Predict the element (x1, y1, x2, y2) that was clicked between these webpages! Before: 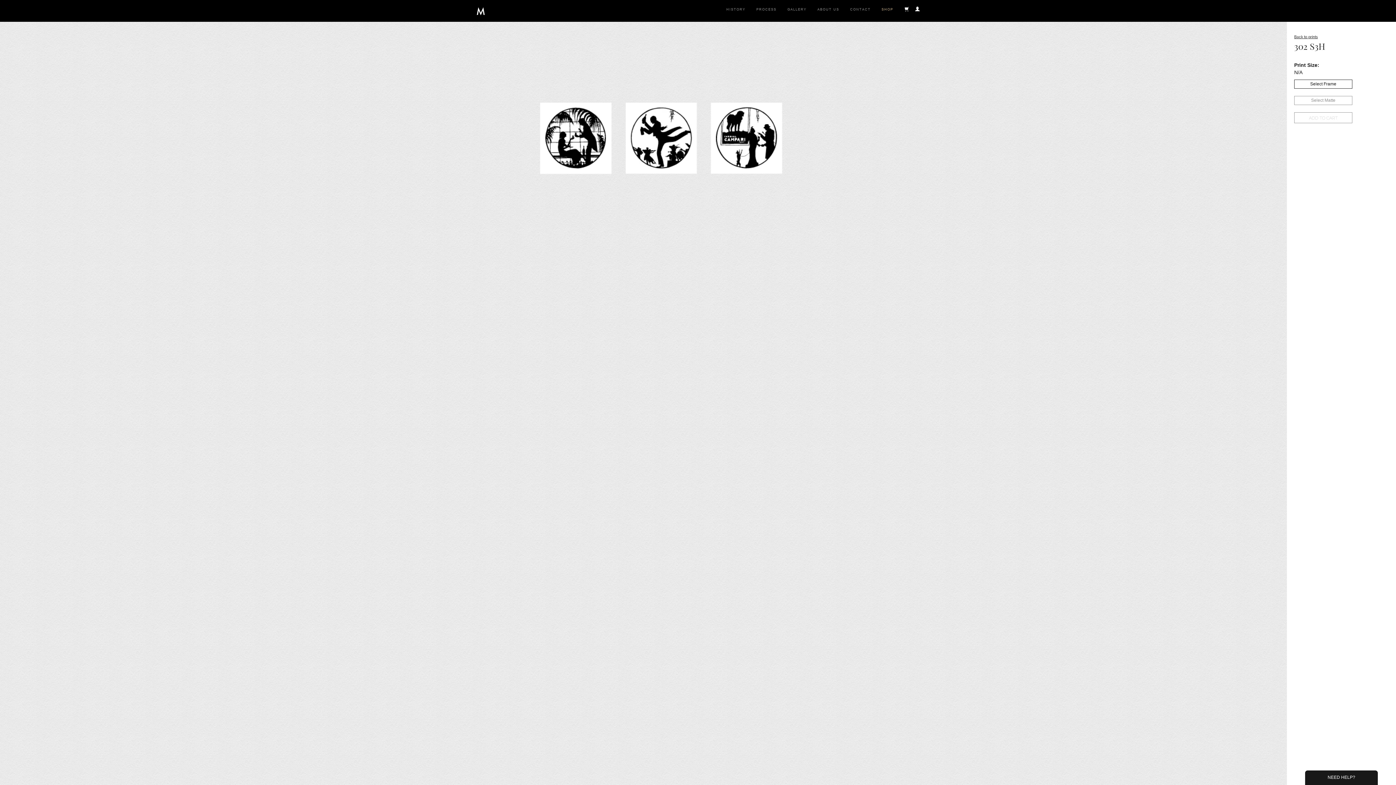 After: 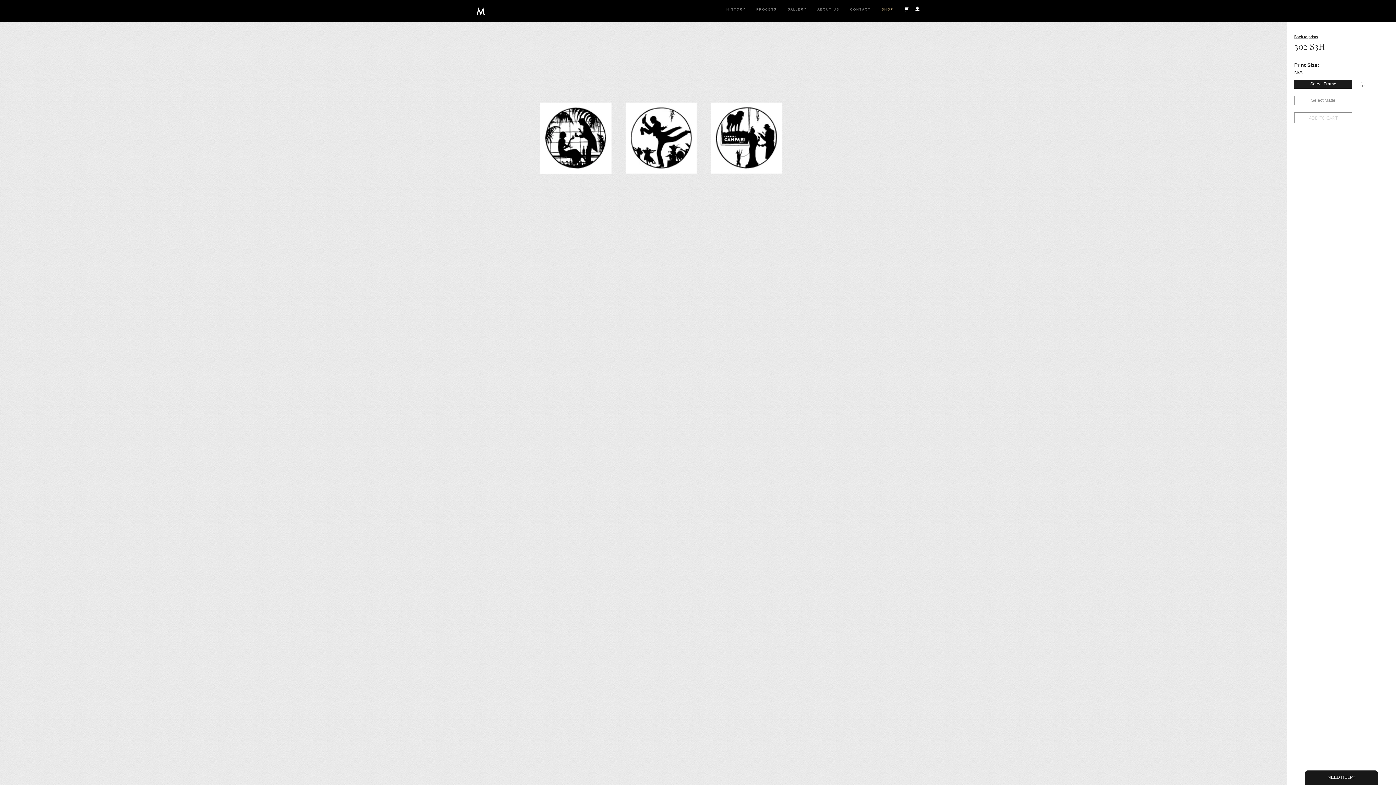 Action: bbox: (1294, 79, 1352, 88) label: Select Frame